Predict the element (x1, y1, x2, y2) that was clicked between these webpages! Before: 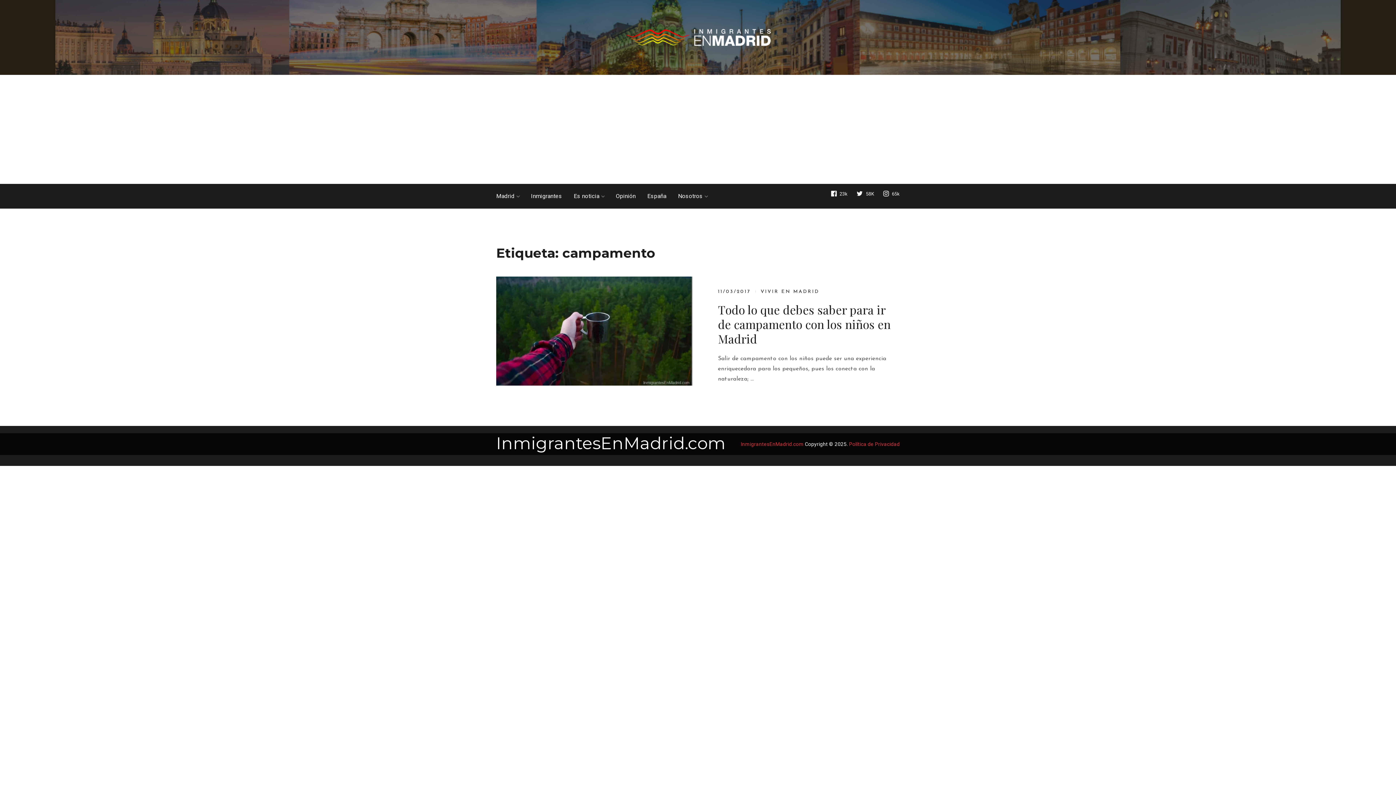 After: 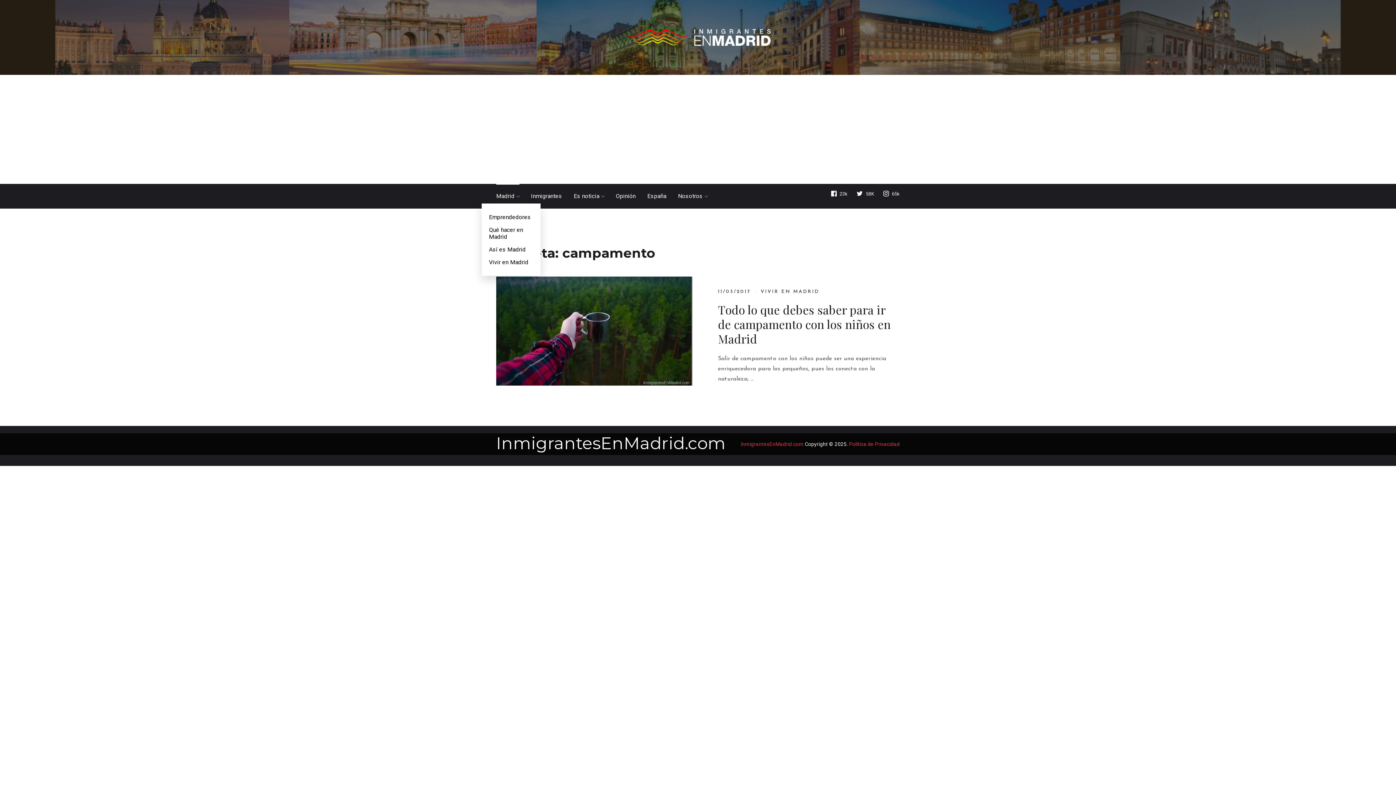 Action: bbox: (496, 193, 519, 199) label: Madrid